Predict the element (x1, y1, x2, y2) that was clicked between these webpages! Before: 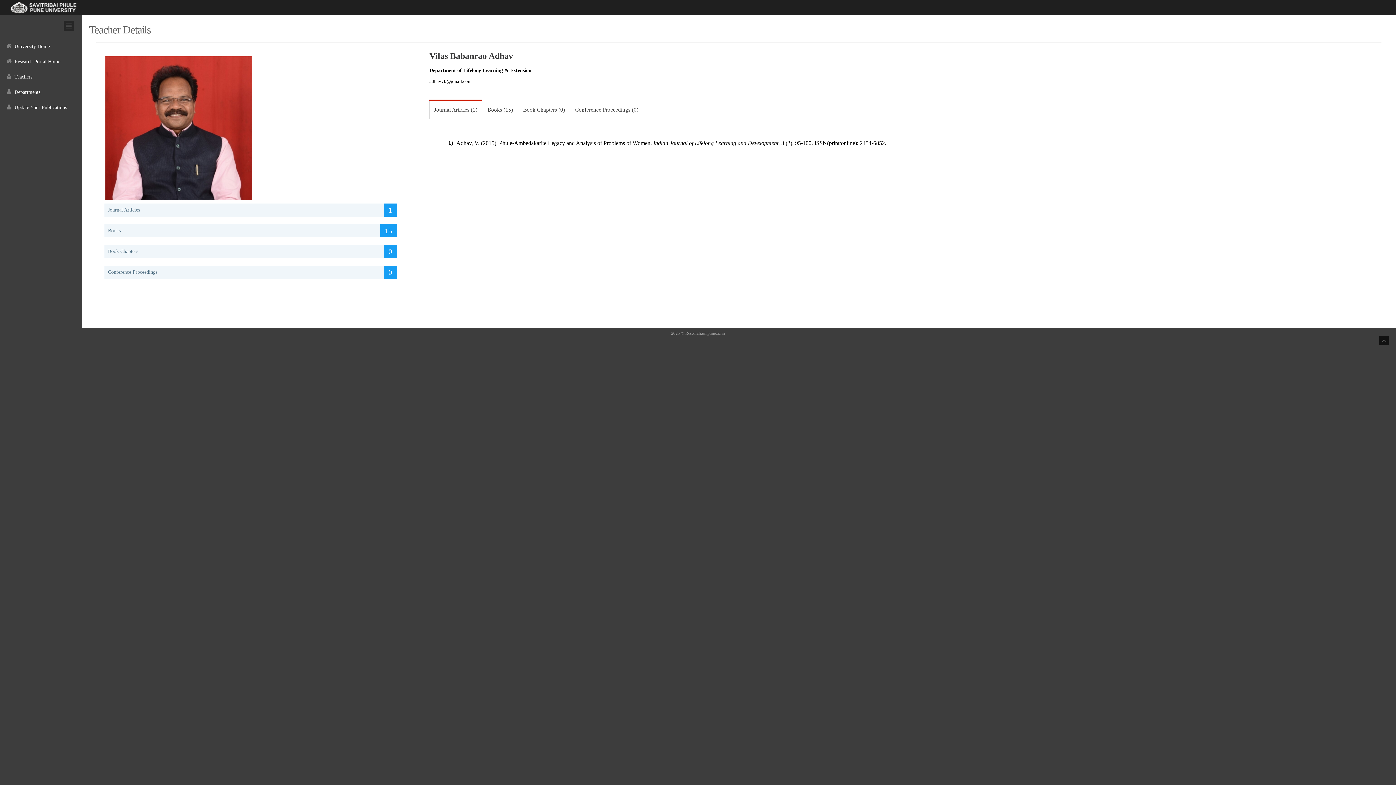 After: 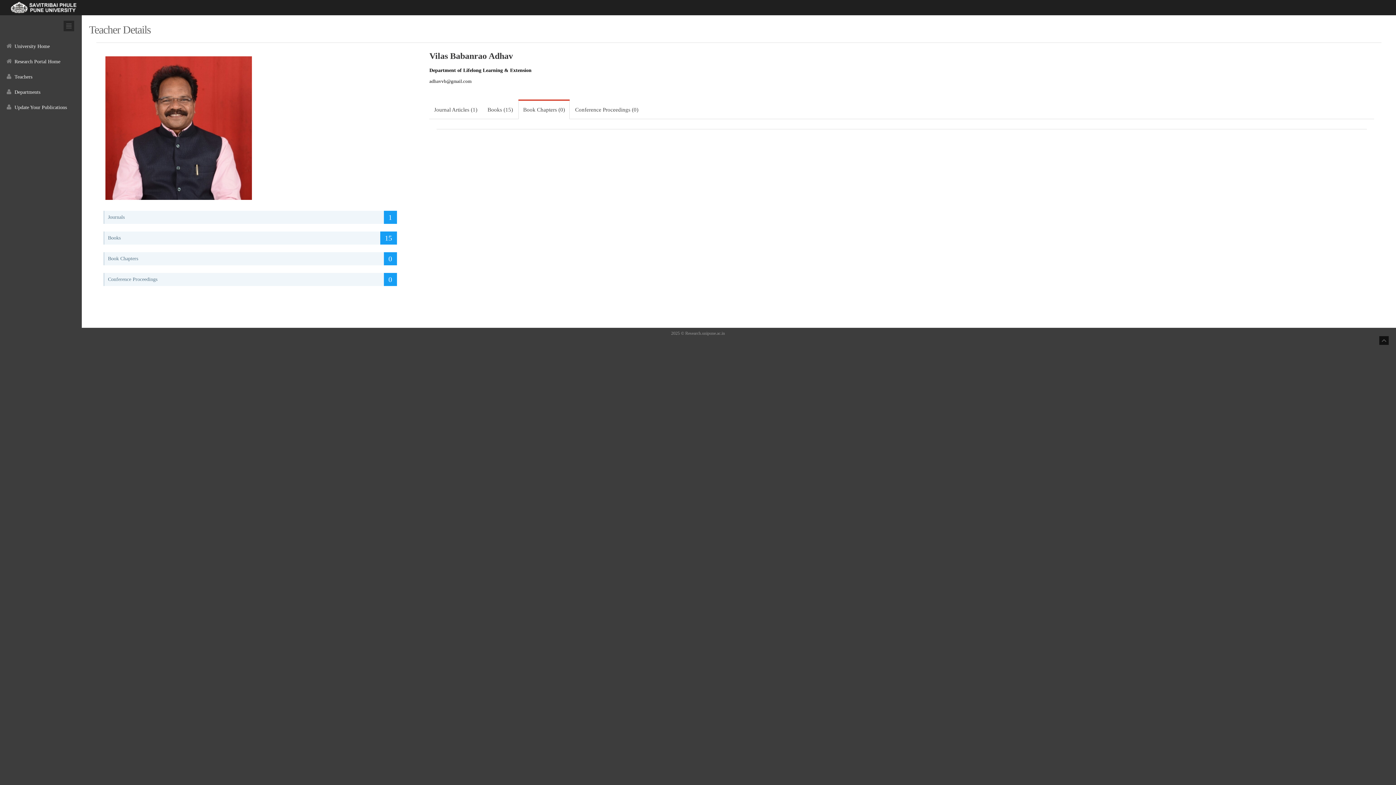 Action: bbox: (103, 244, 396, 258) label: Book Chapters
0